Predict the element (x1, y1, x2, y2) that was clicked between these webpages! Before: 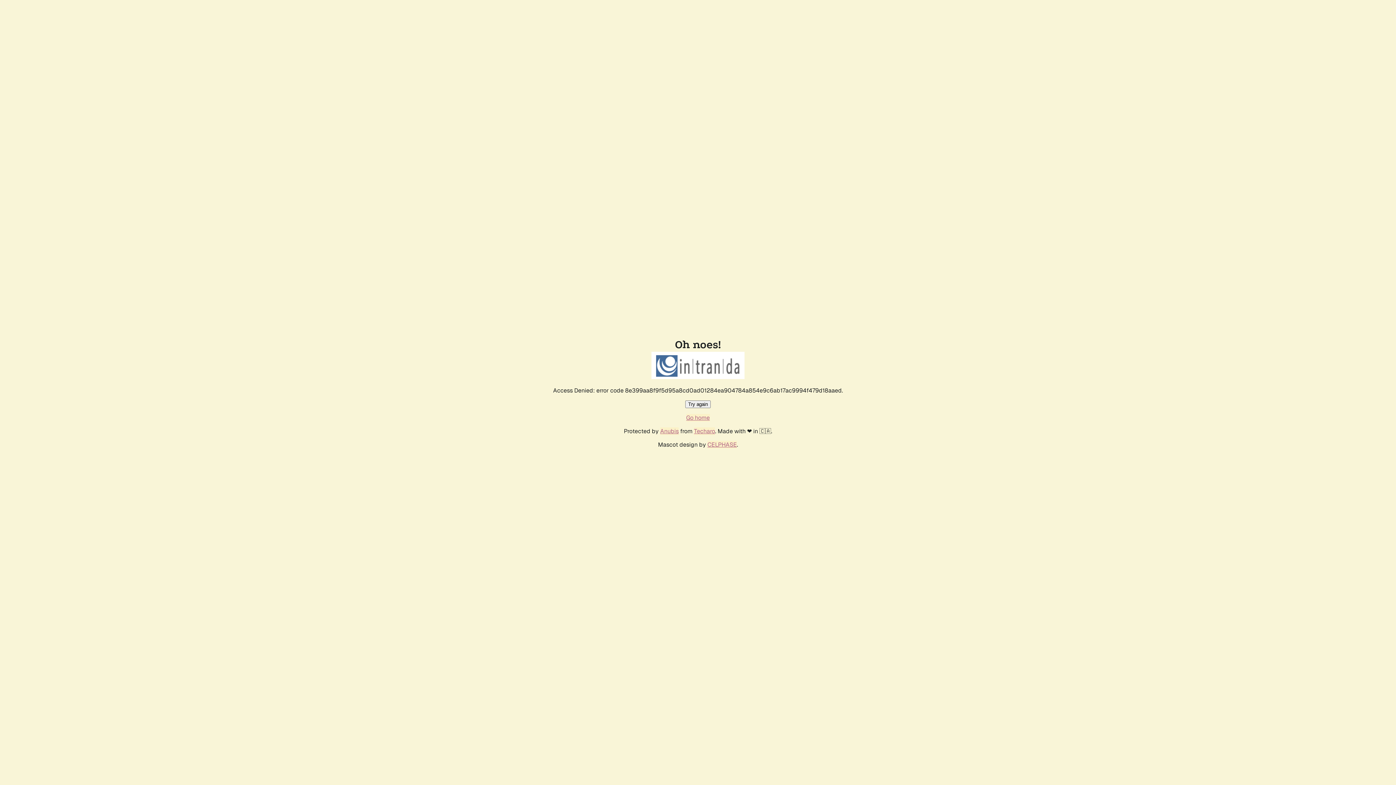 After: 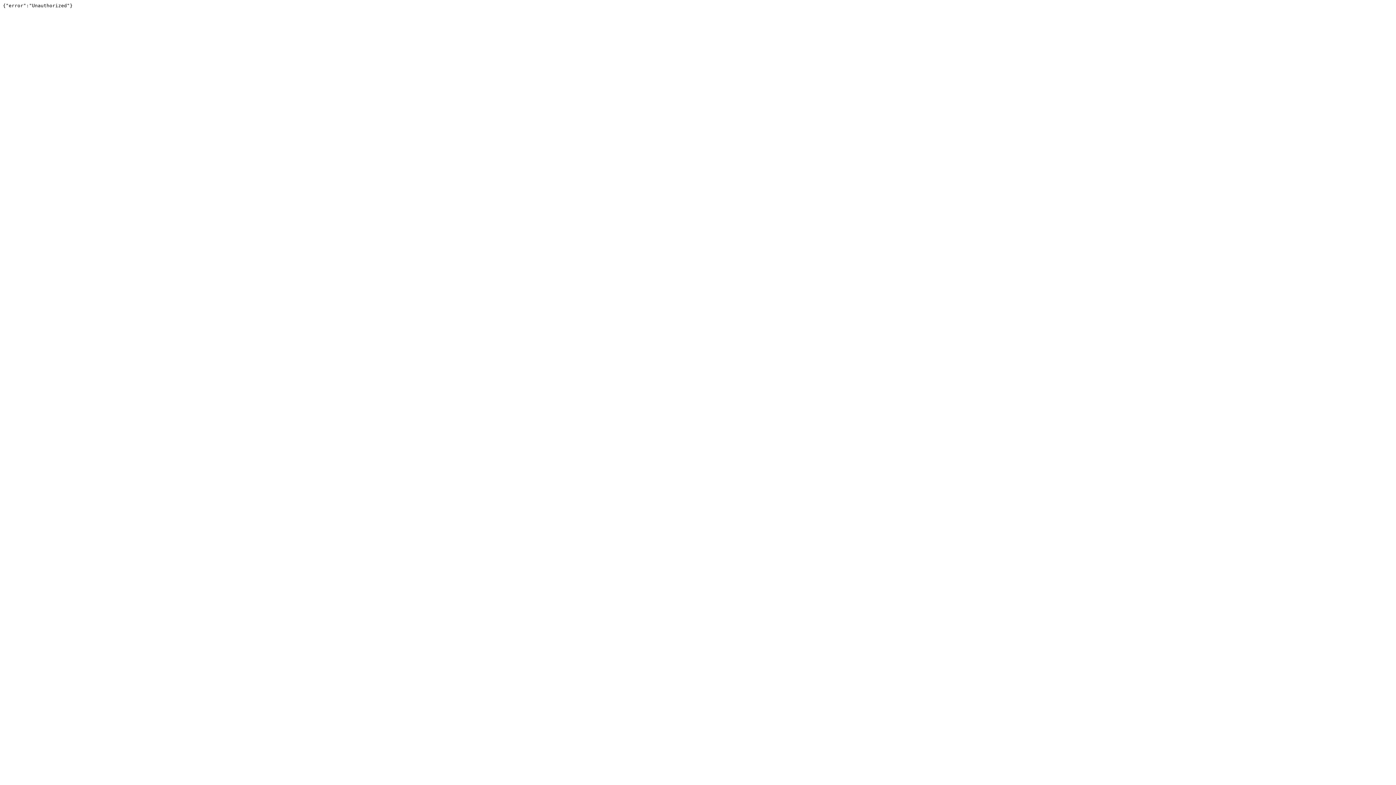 Action: label: Techaro bbox: (694, 427, 715, 435)